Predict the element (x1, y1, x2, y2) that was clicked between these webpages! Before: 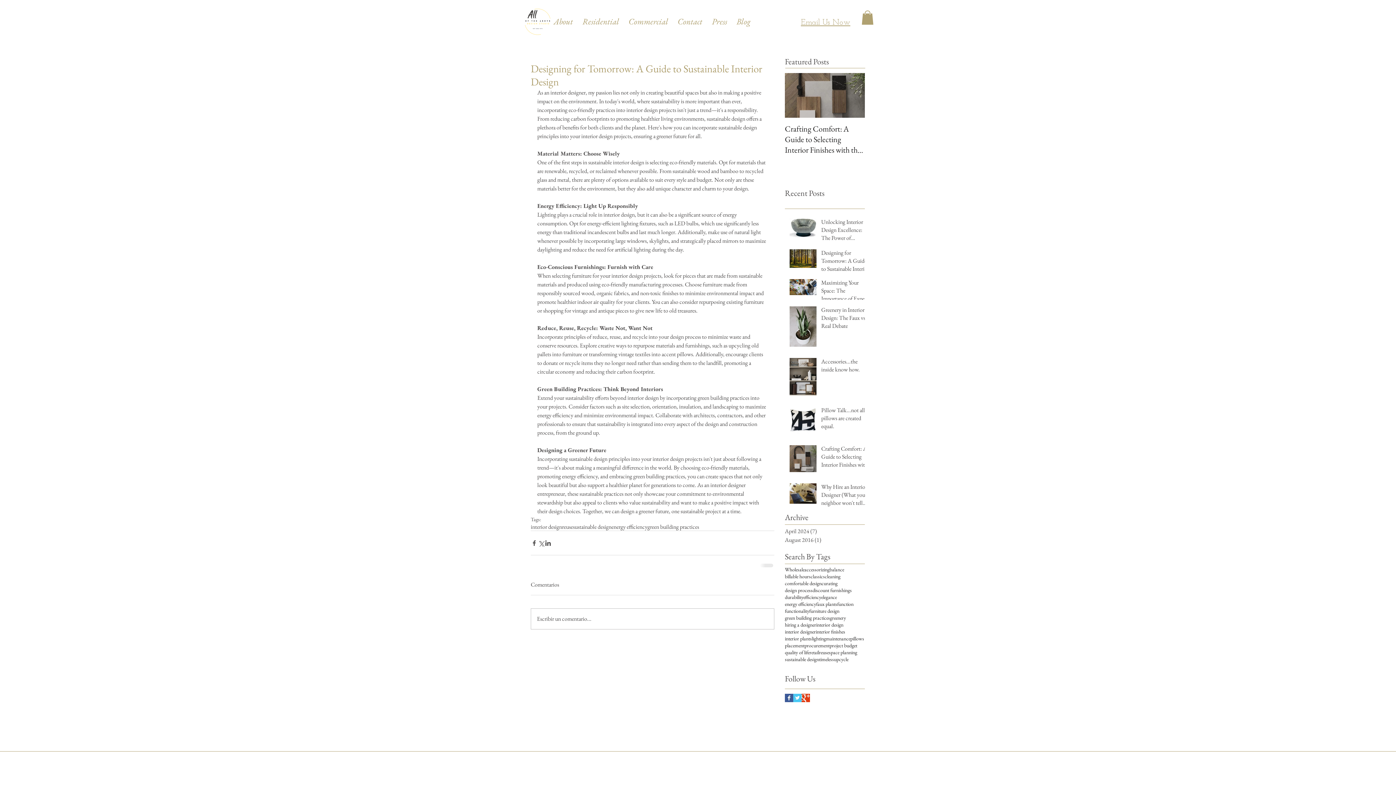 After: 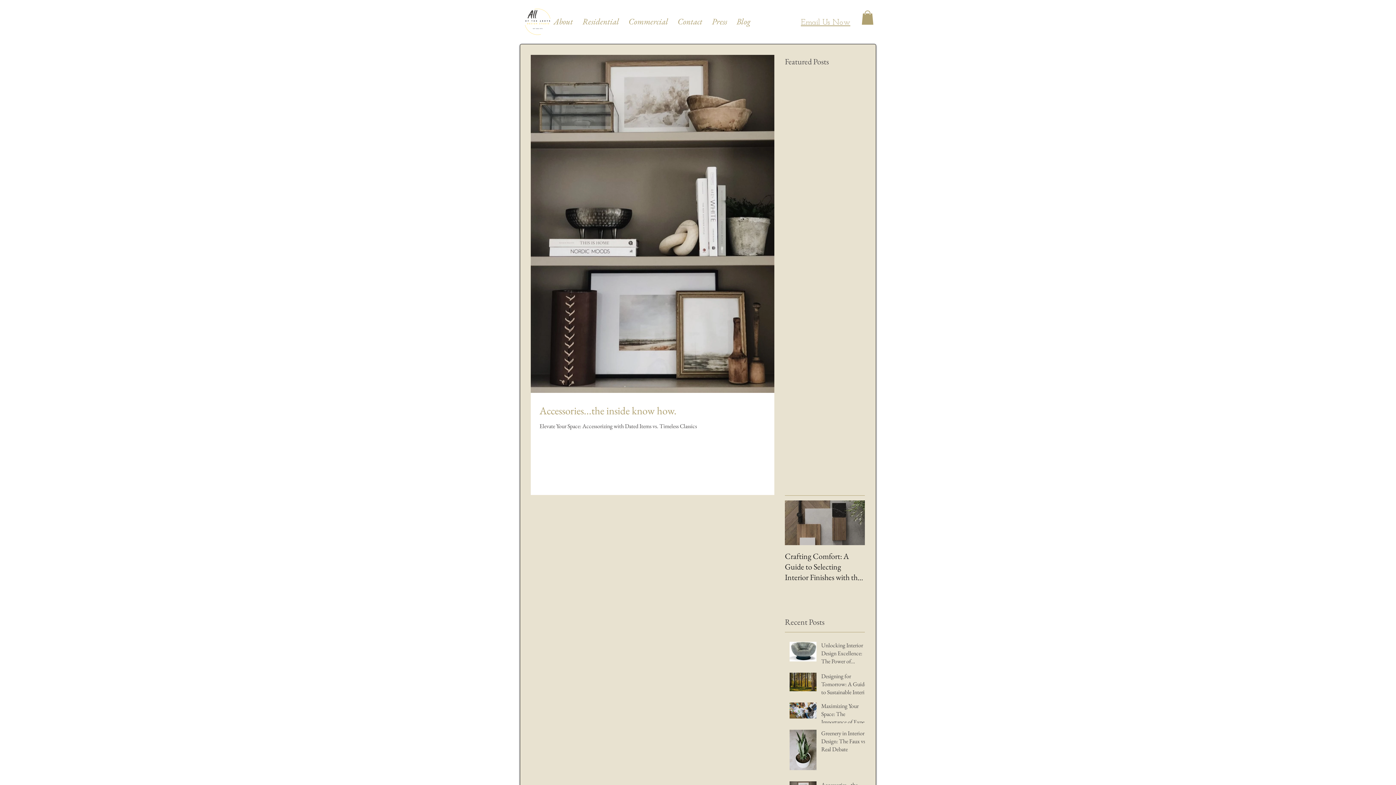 Action: label: elegance bbox: (821, 594, 837, 601)